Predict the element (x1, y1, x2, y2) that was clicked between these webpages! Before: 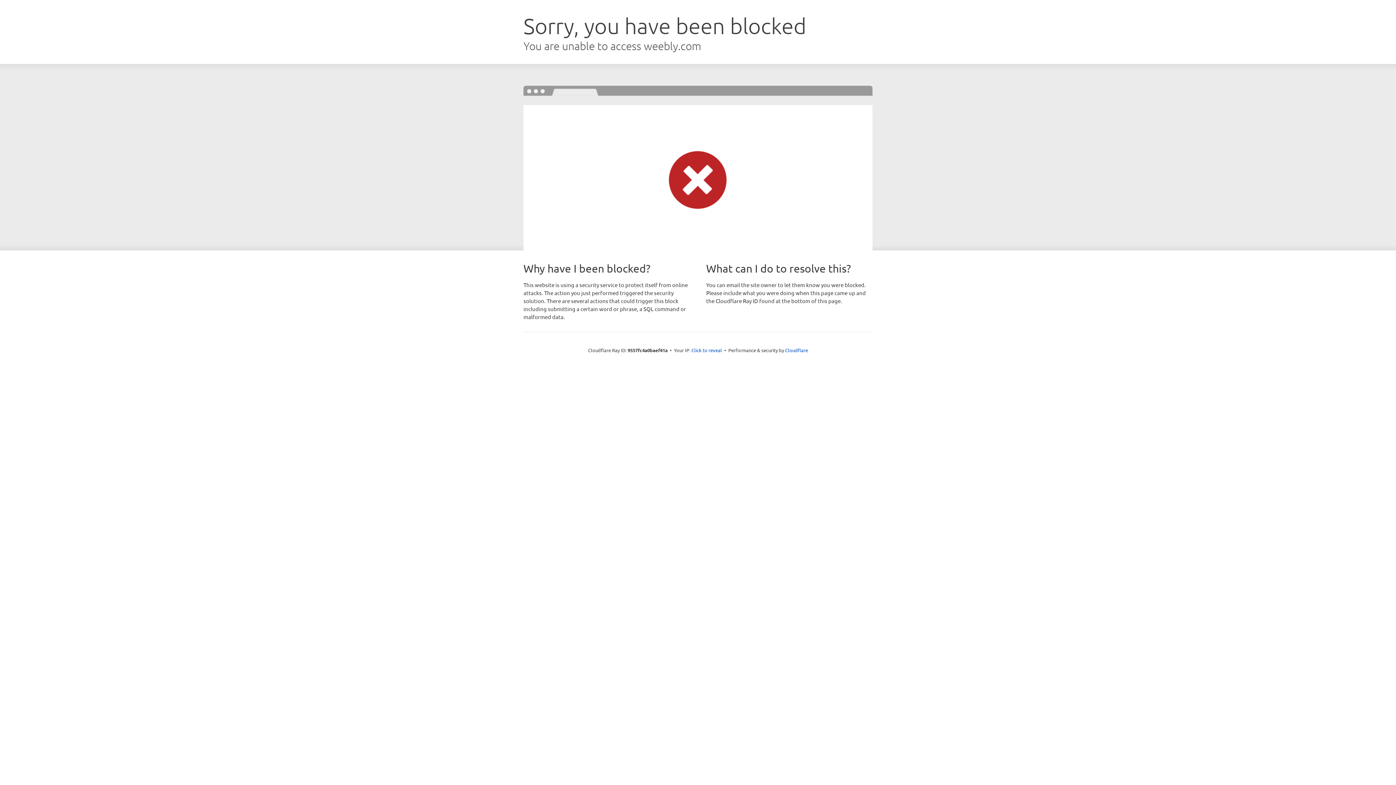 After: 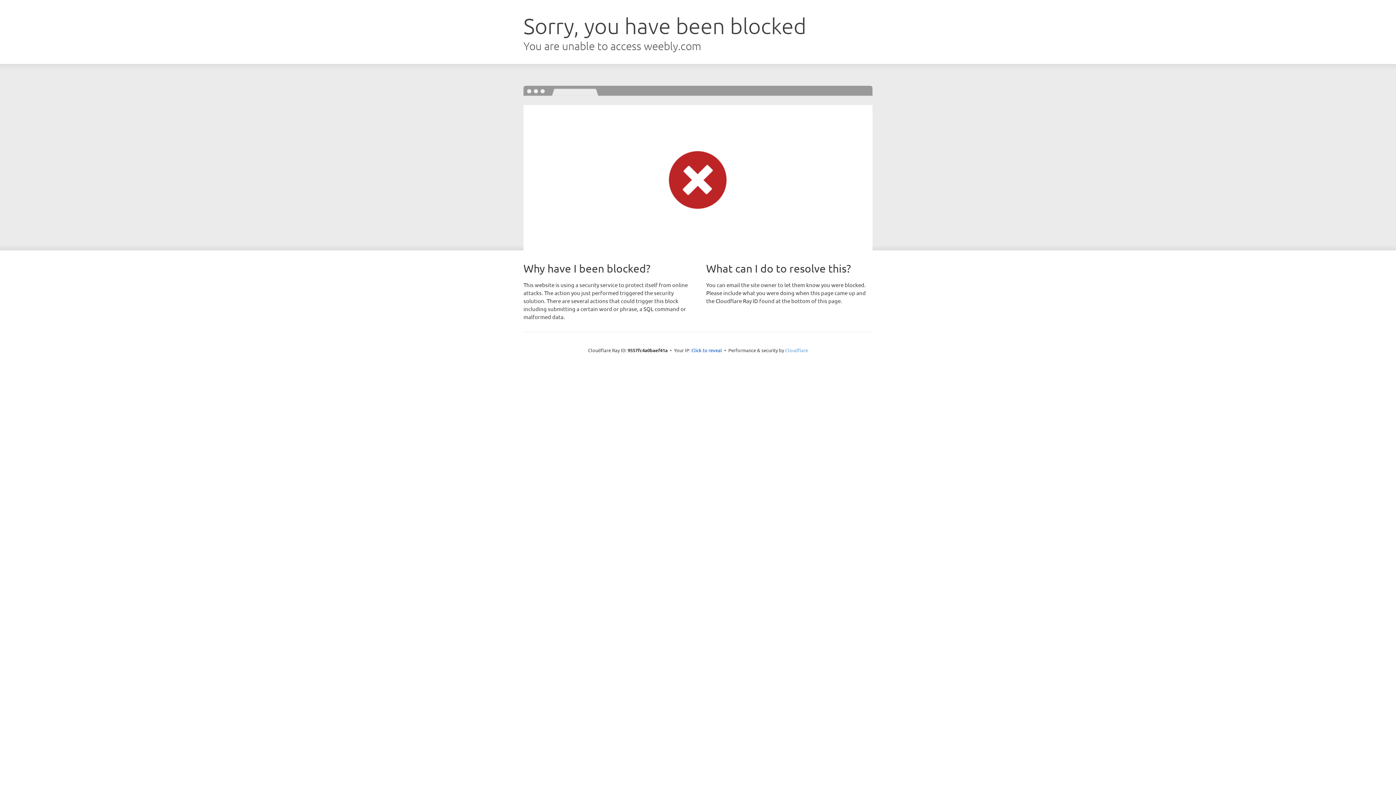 Action: label: Cloudflare bbox: (785, 347, 808, 353)